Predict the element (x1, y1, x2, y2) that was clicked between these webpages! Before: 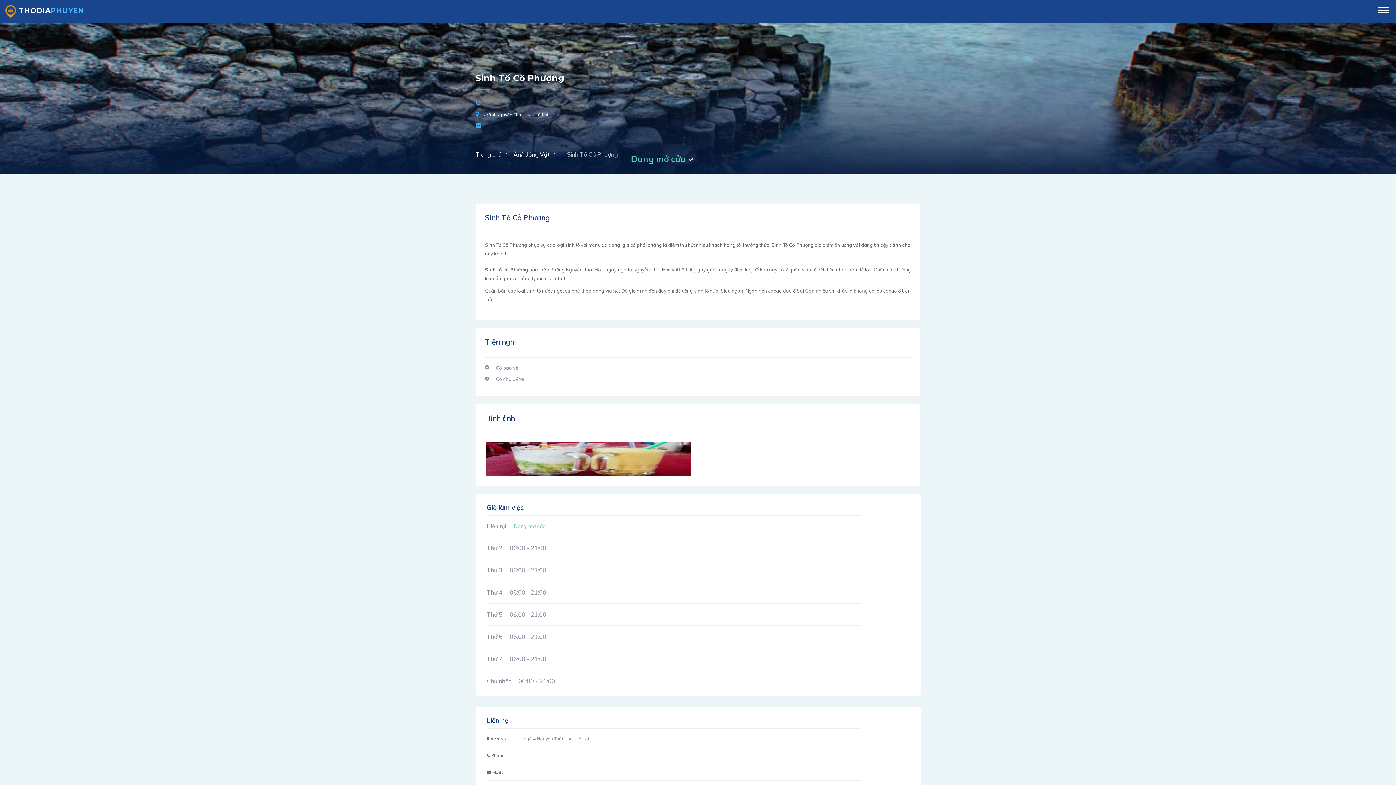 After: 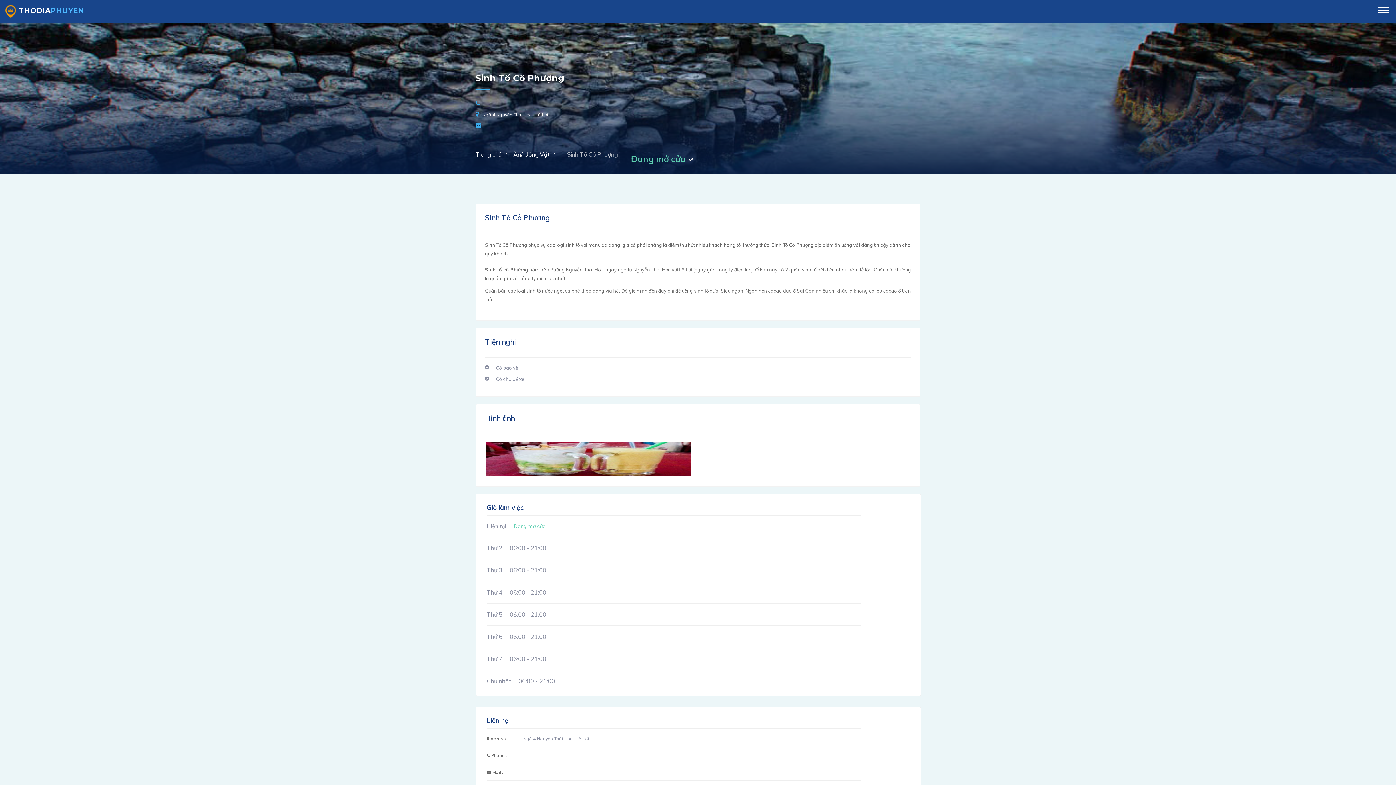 Action: bbox: (482, 112, 548, 117) label: Ngã 4 Nguyễn Thái Học - Lê Lợi